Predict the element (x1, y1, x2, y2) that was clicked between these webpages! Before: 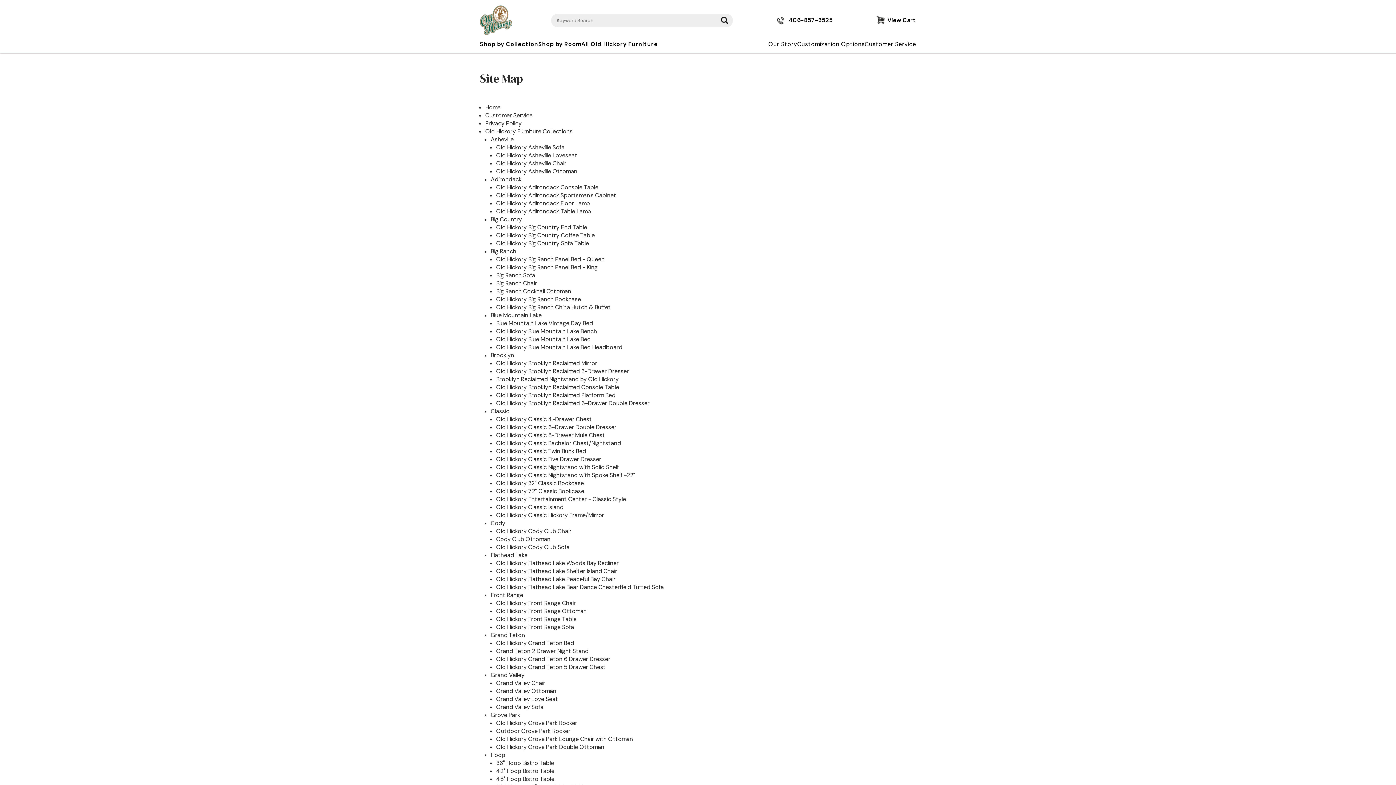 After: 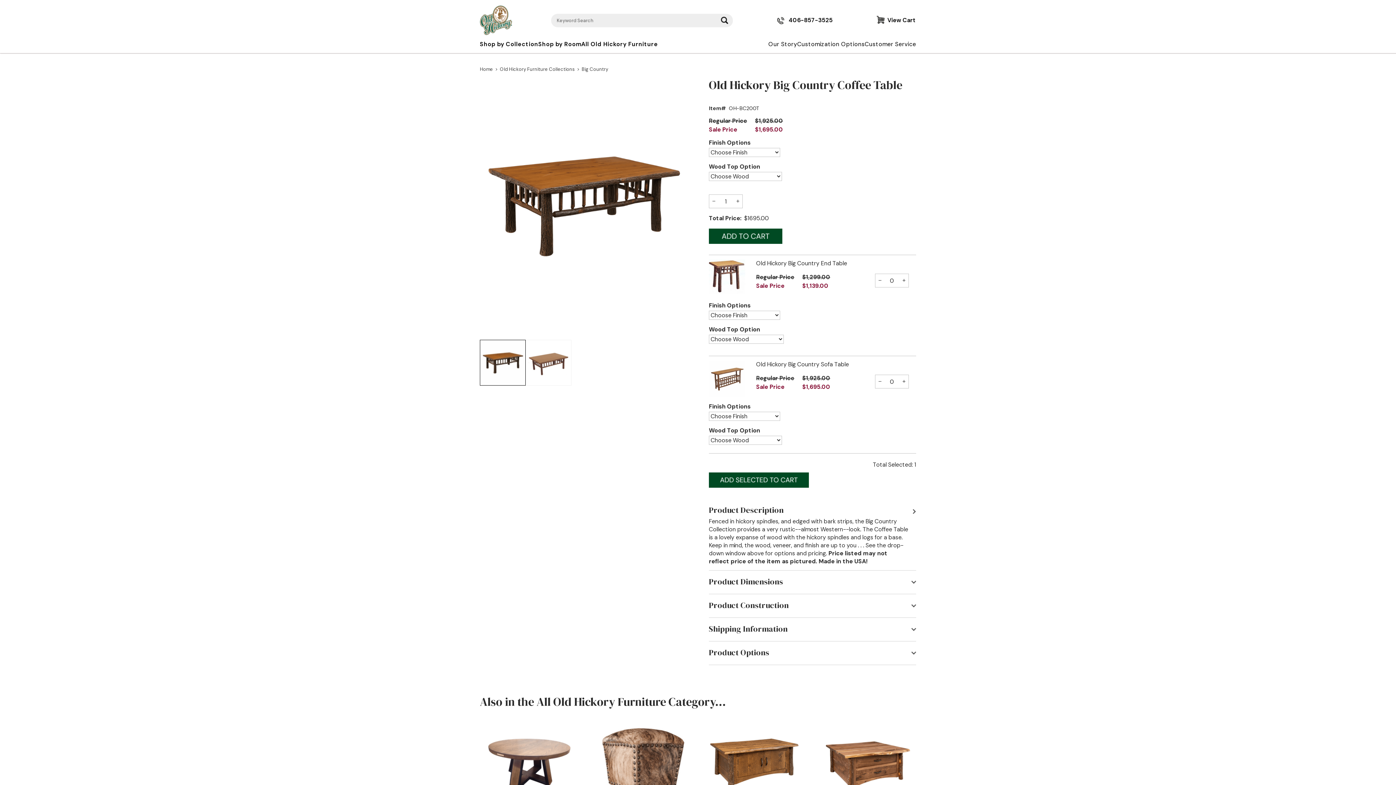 Action: bbox: (496, 231, 594, 239) label: Old Hickory Big Country Coffee Table